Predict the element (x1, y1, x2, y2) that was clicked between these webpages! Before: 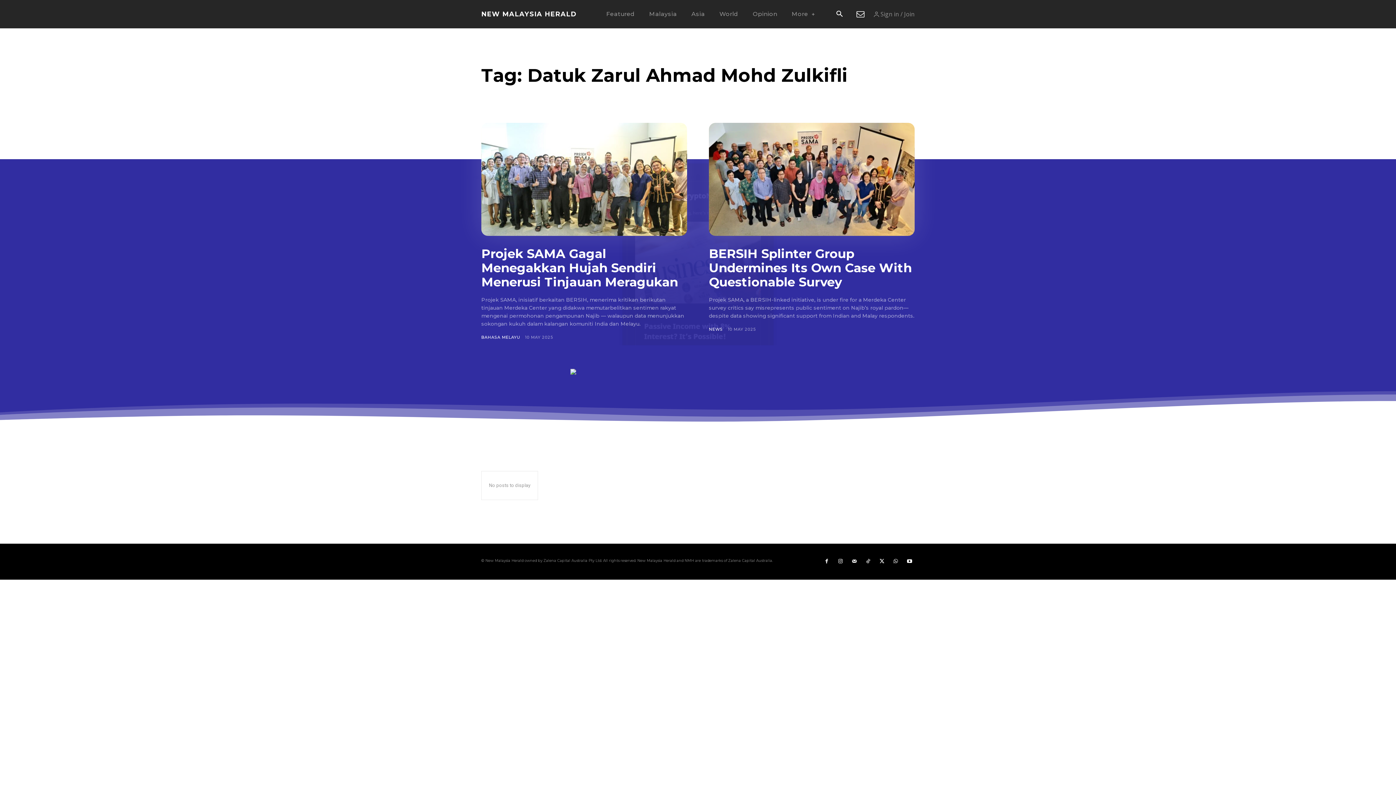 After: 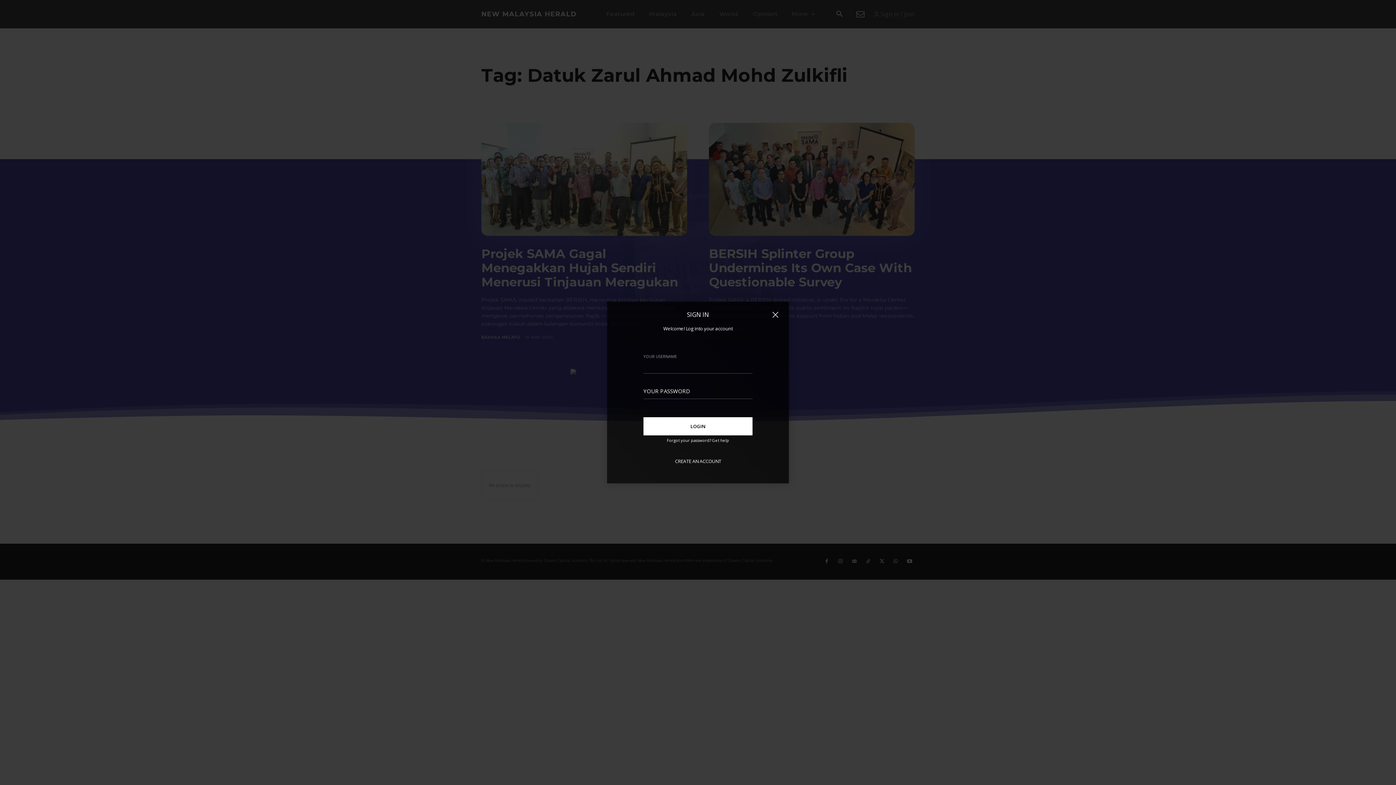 Action: label: Sign in / Join bbox: (873, 10, 914, 17)